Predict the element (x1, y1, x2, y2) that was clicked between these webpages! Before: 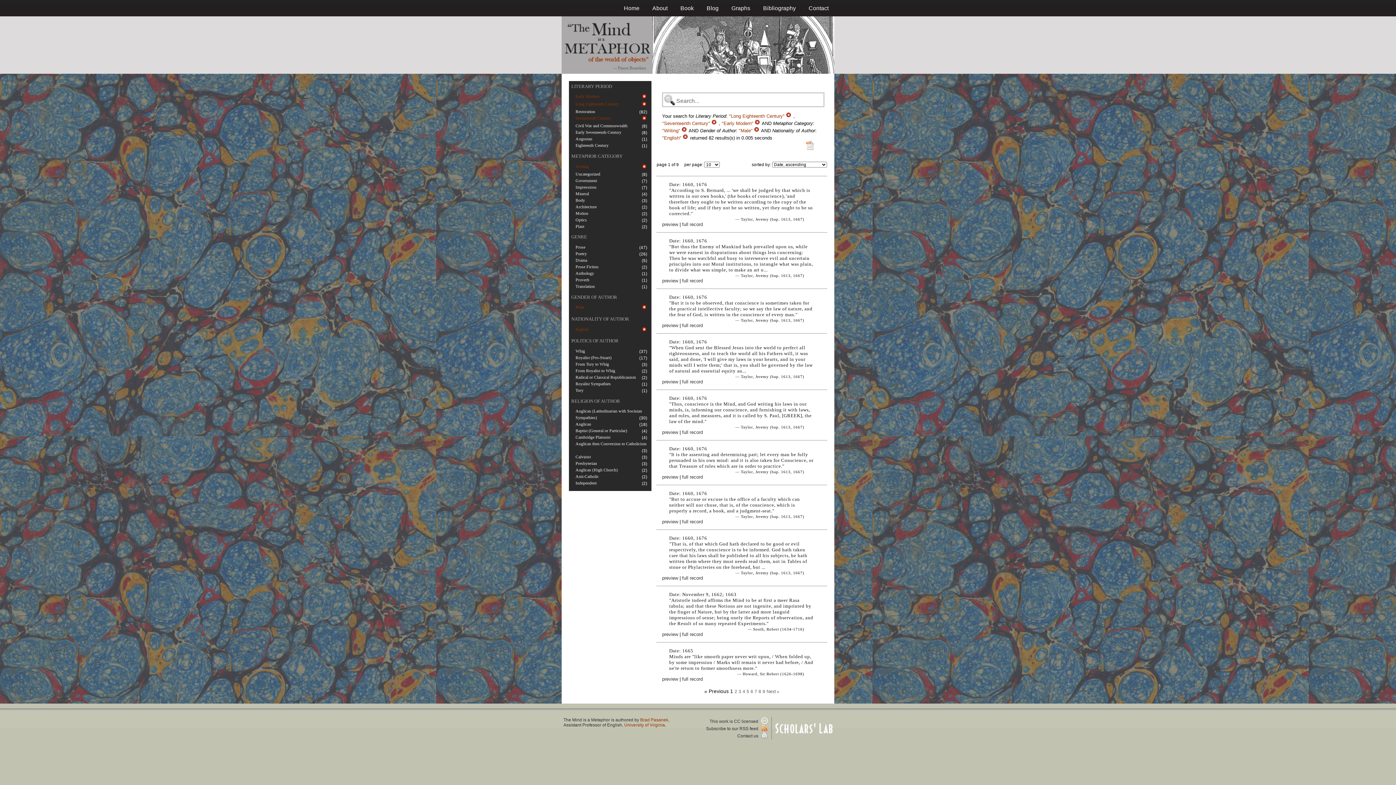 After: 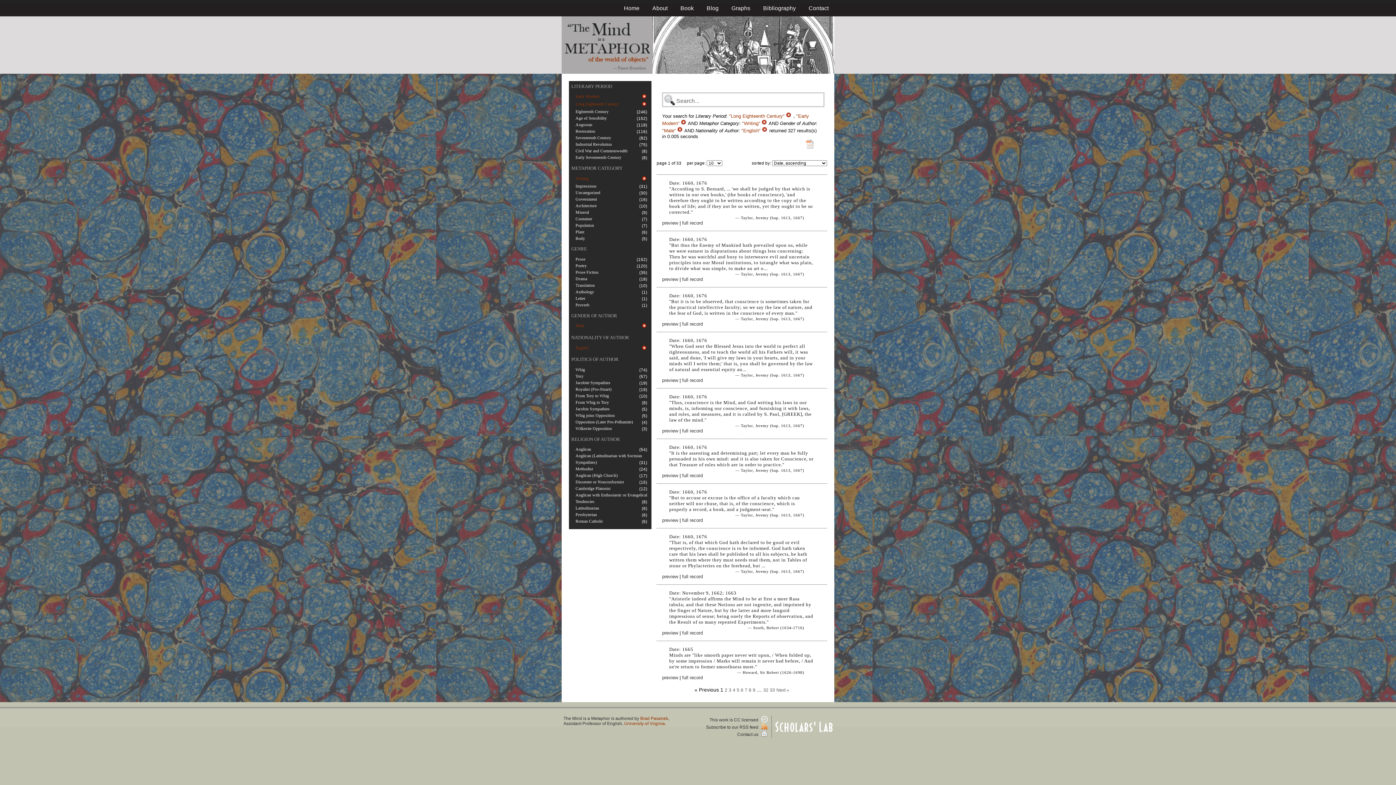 Action: bbox: (711, 120, 719, 126) label:  